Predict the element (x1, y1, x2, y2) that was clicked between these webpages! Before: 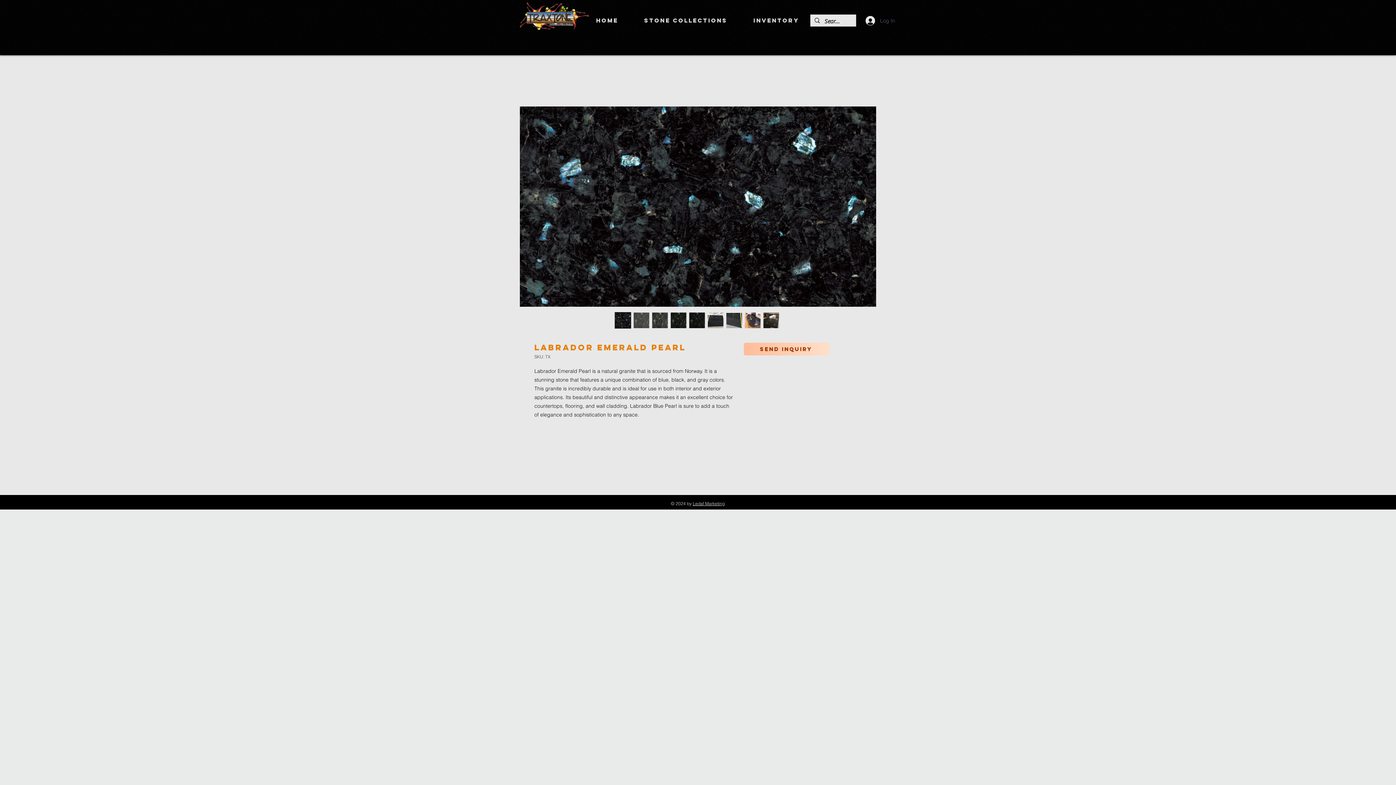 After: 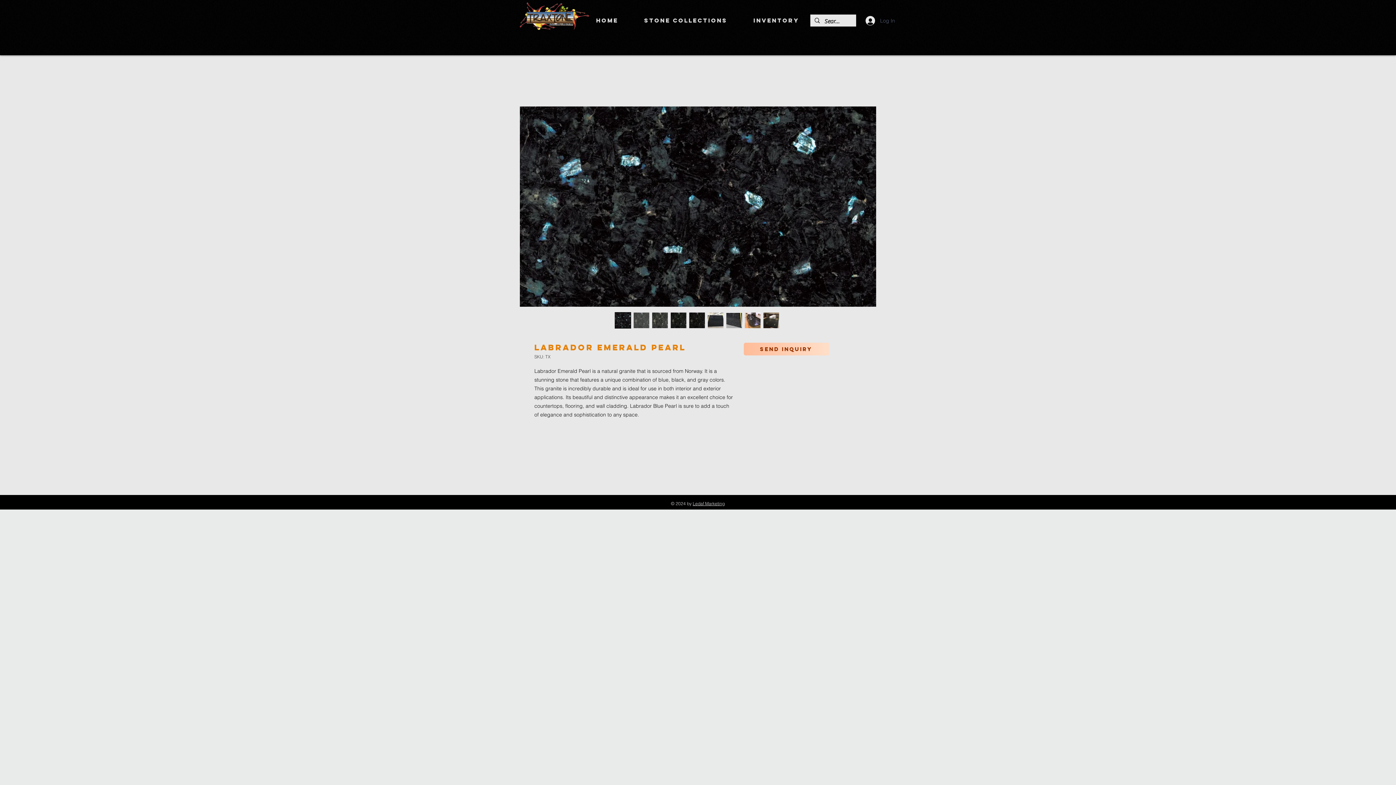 Action: bbox: (670, 312, 686, 328)